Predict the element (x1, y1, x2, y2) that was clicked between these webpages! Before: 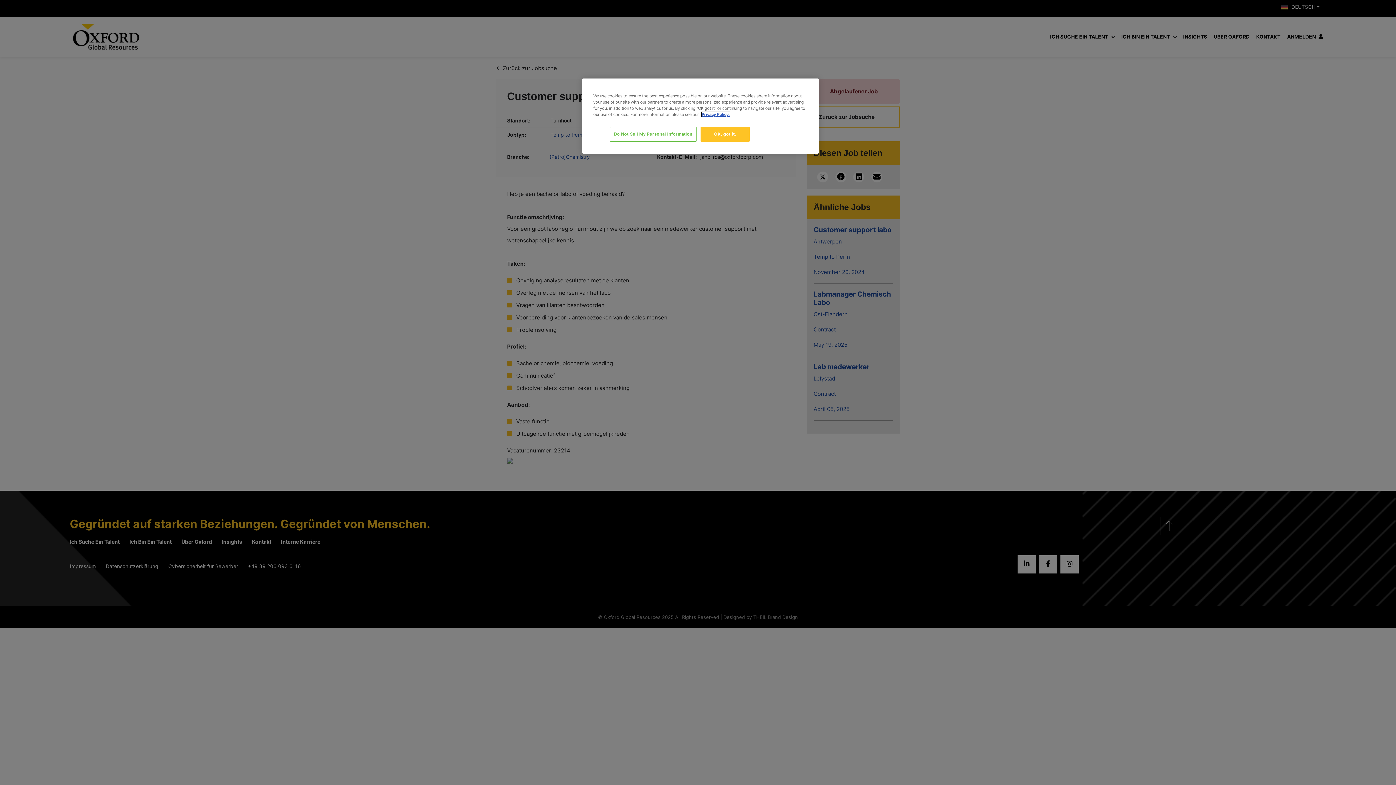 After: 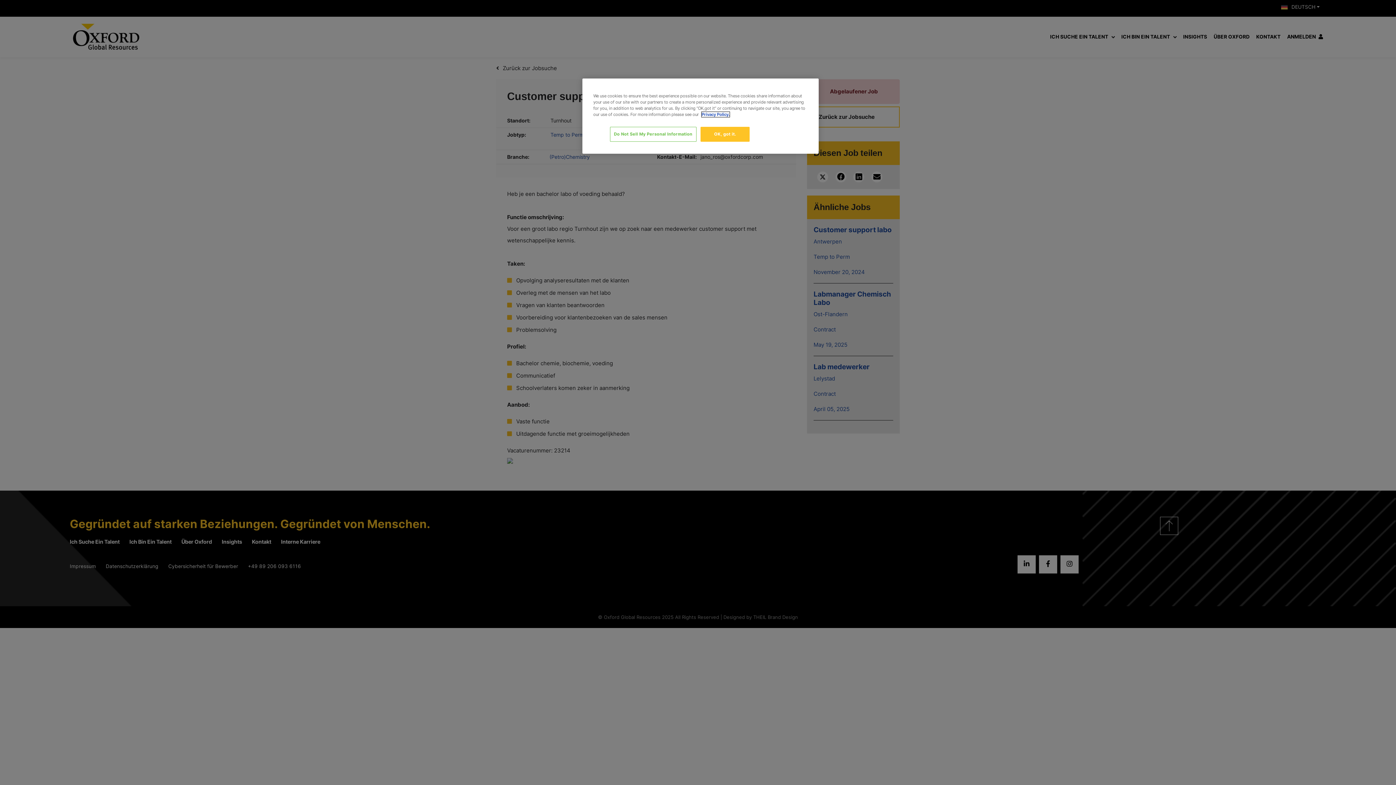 Action: label: More information about your privacy, opens in a new tab bbox: (701, 112, 729, 117)